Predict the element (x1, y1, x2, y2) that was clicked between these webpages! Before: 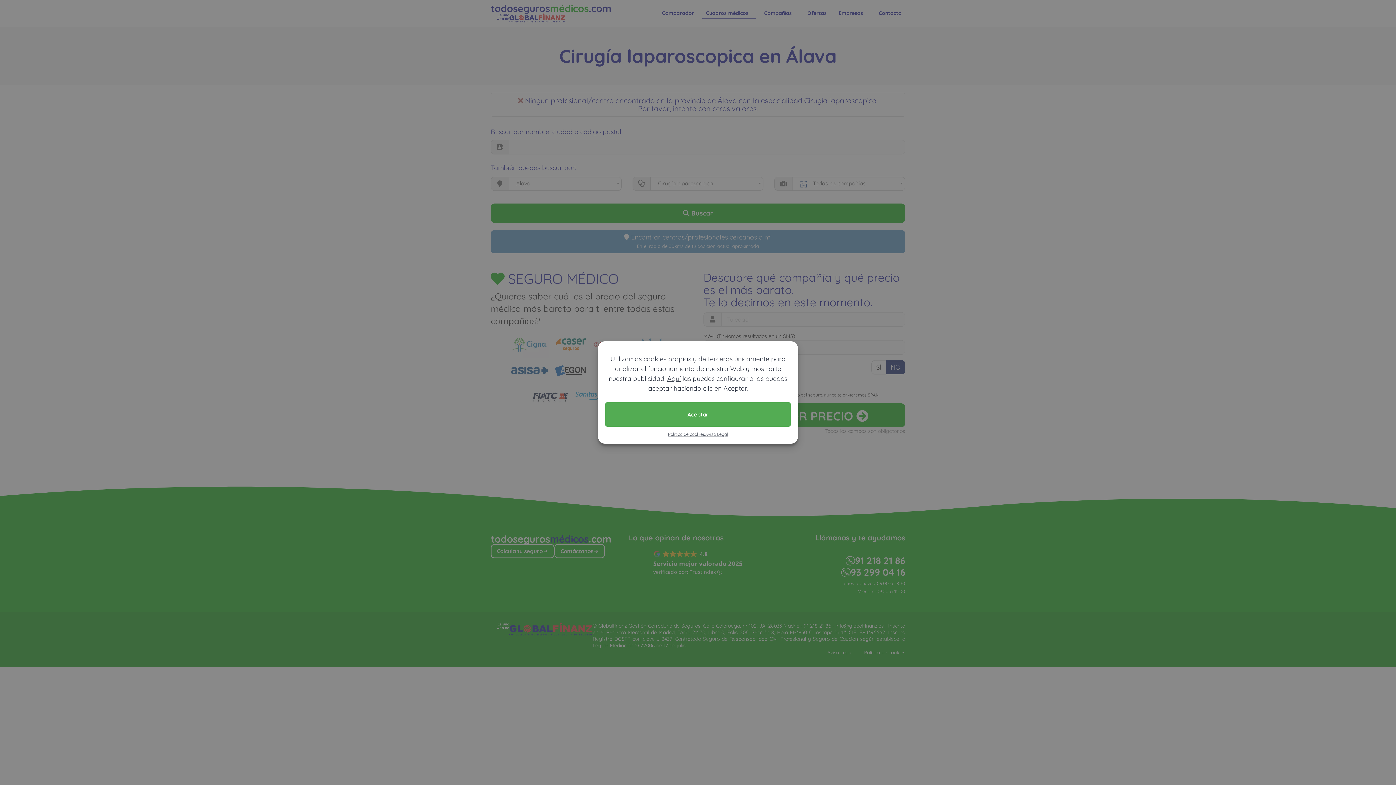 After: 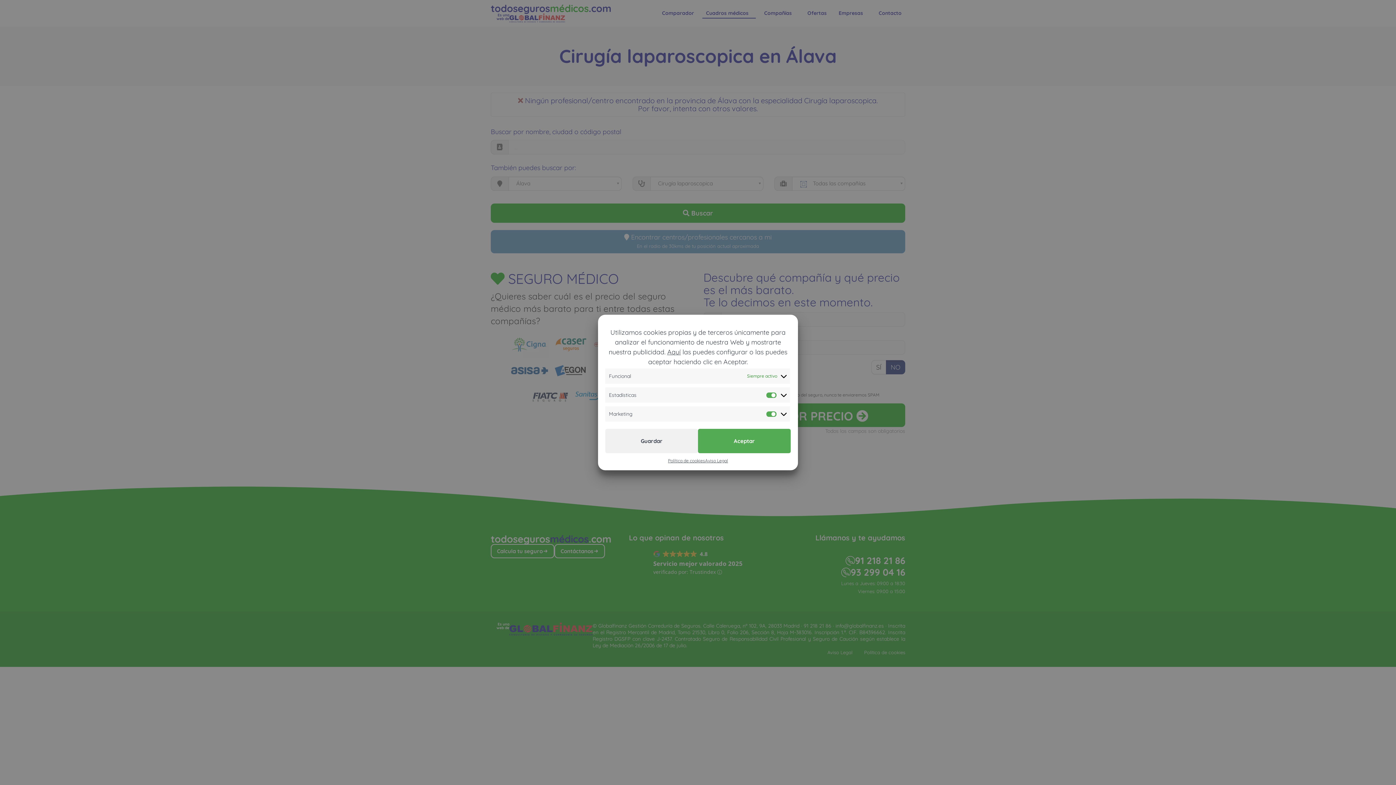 Action: bbox: (667, 374, 680, 382) label: Aquí